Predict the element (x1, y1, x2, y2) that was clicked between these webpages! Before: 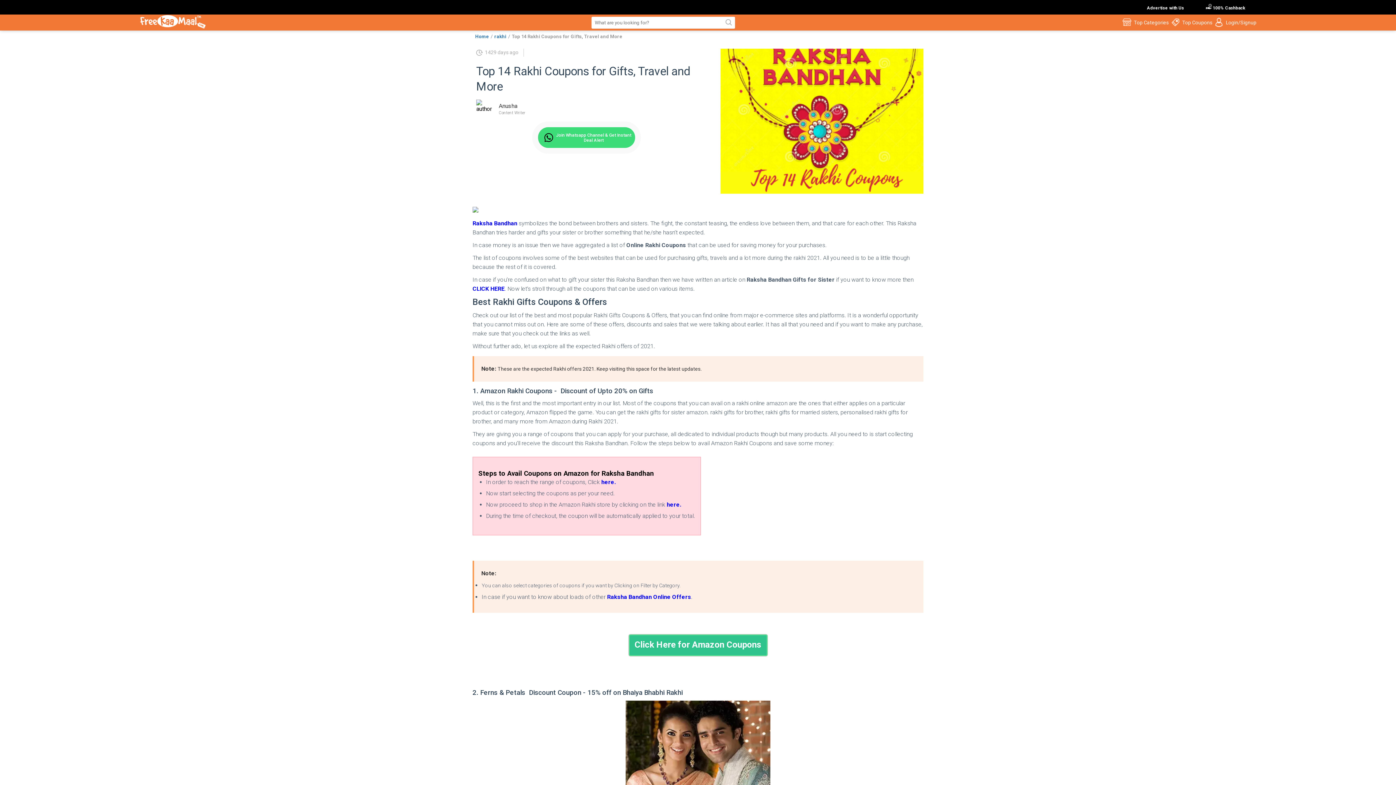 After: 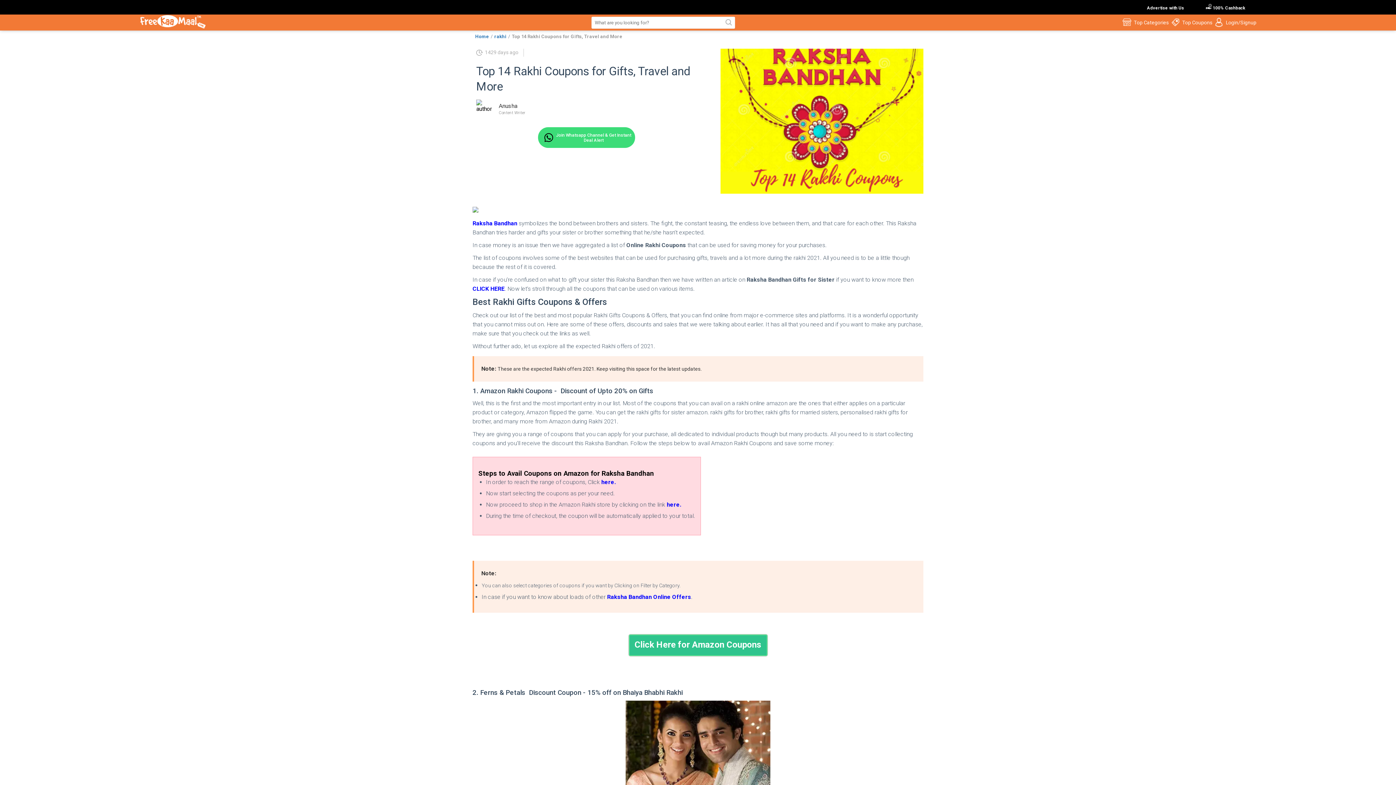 Action: bbox: (472, 285, 504, 292) label: CLICK HERE